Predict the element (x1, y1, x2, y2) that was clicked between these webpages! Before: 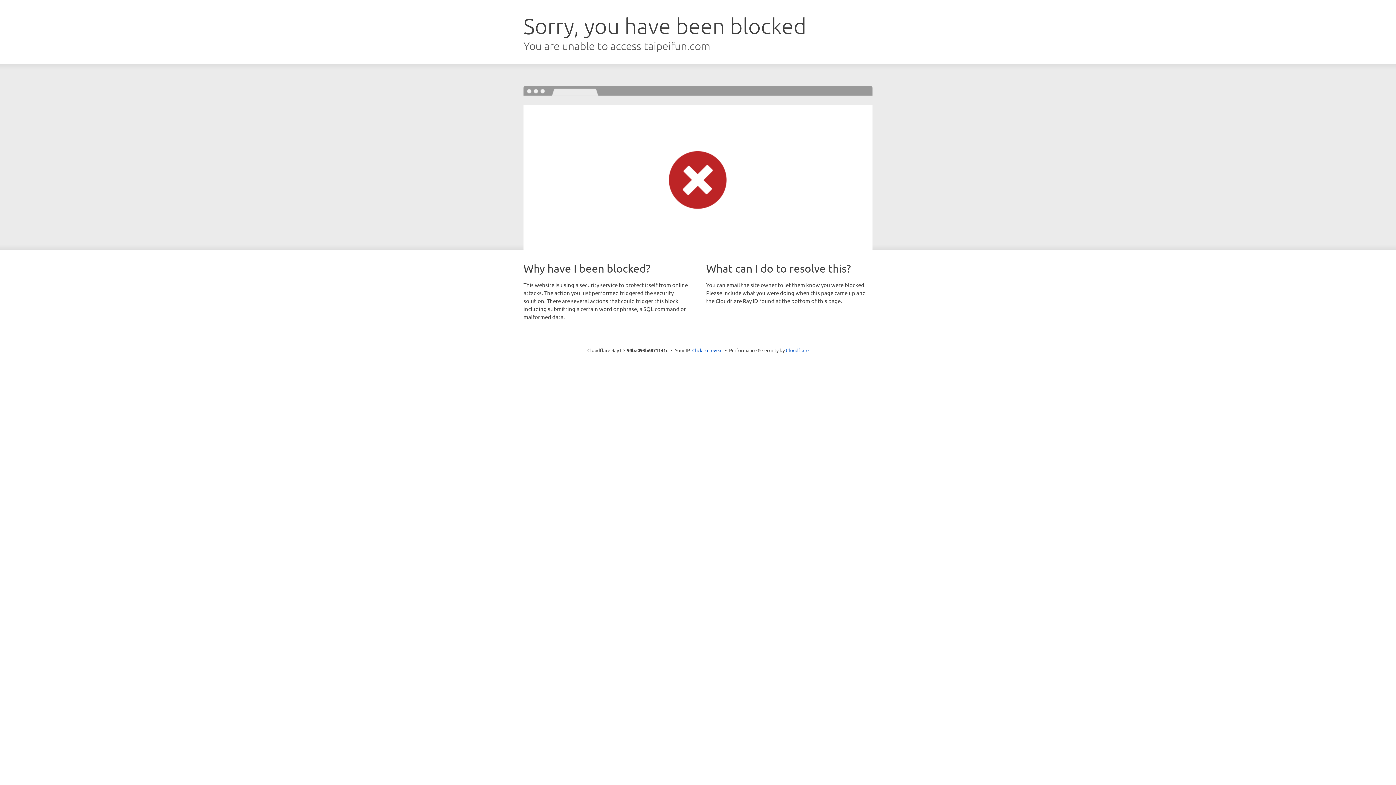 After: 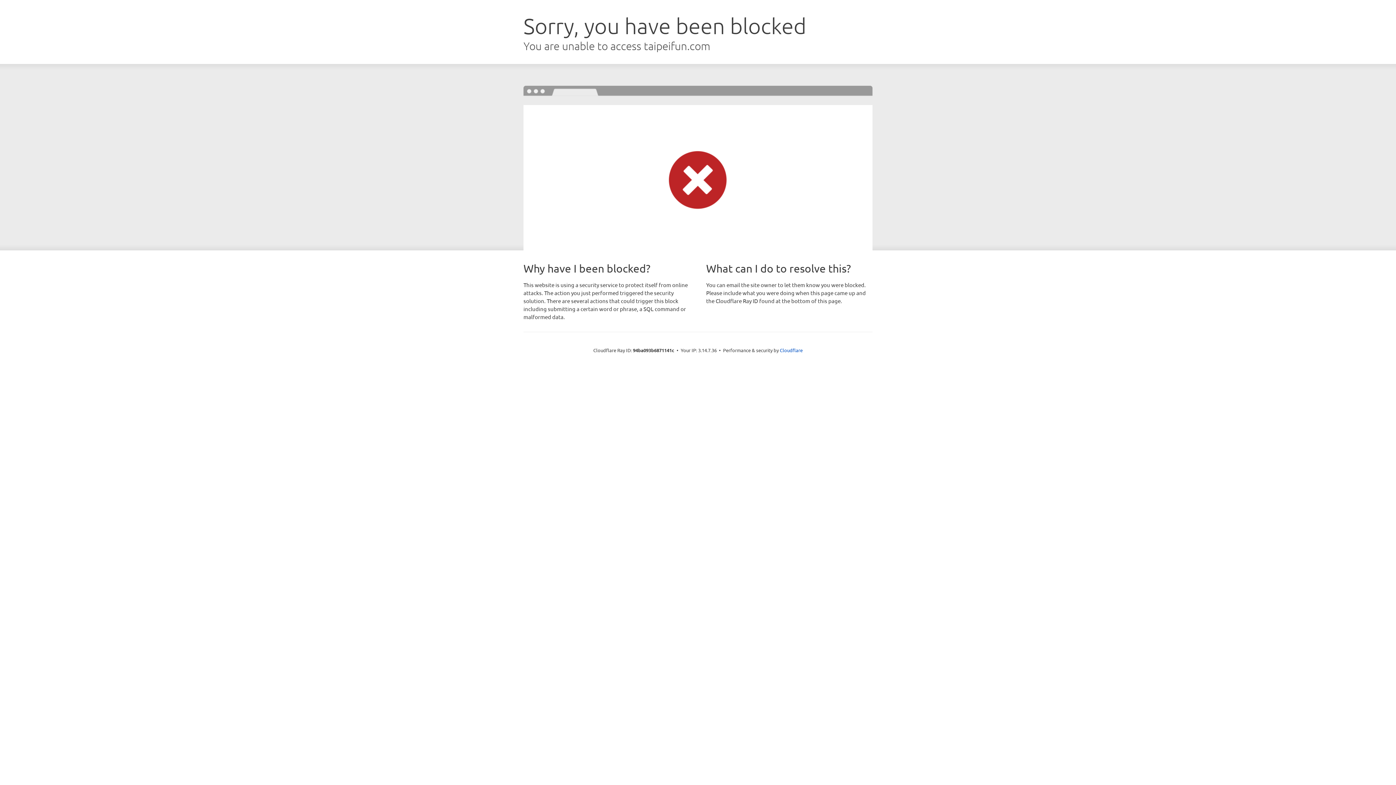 Action: label: Click to reveal bbox: (692, 346, 722, 353)